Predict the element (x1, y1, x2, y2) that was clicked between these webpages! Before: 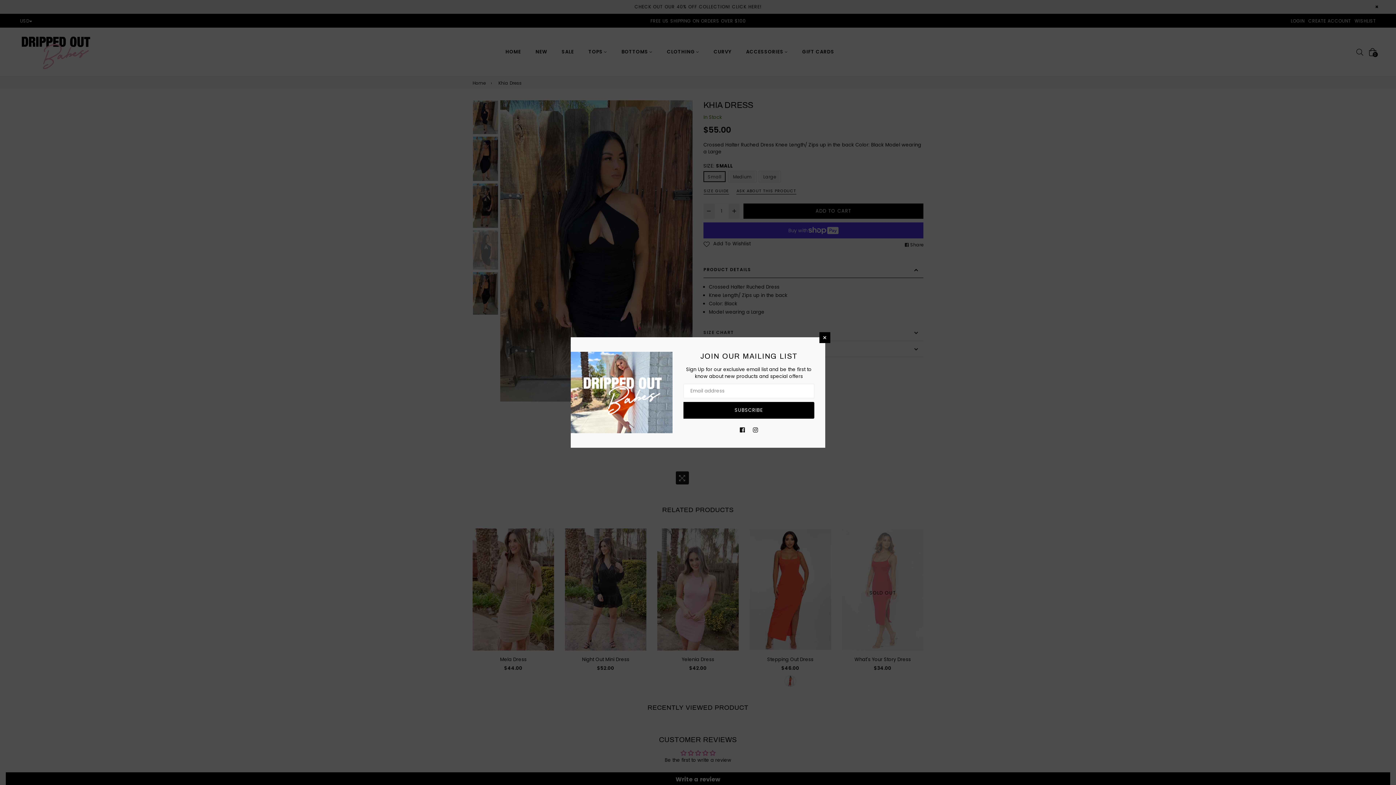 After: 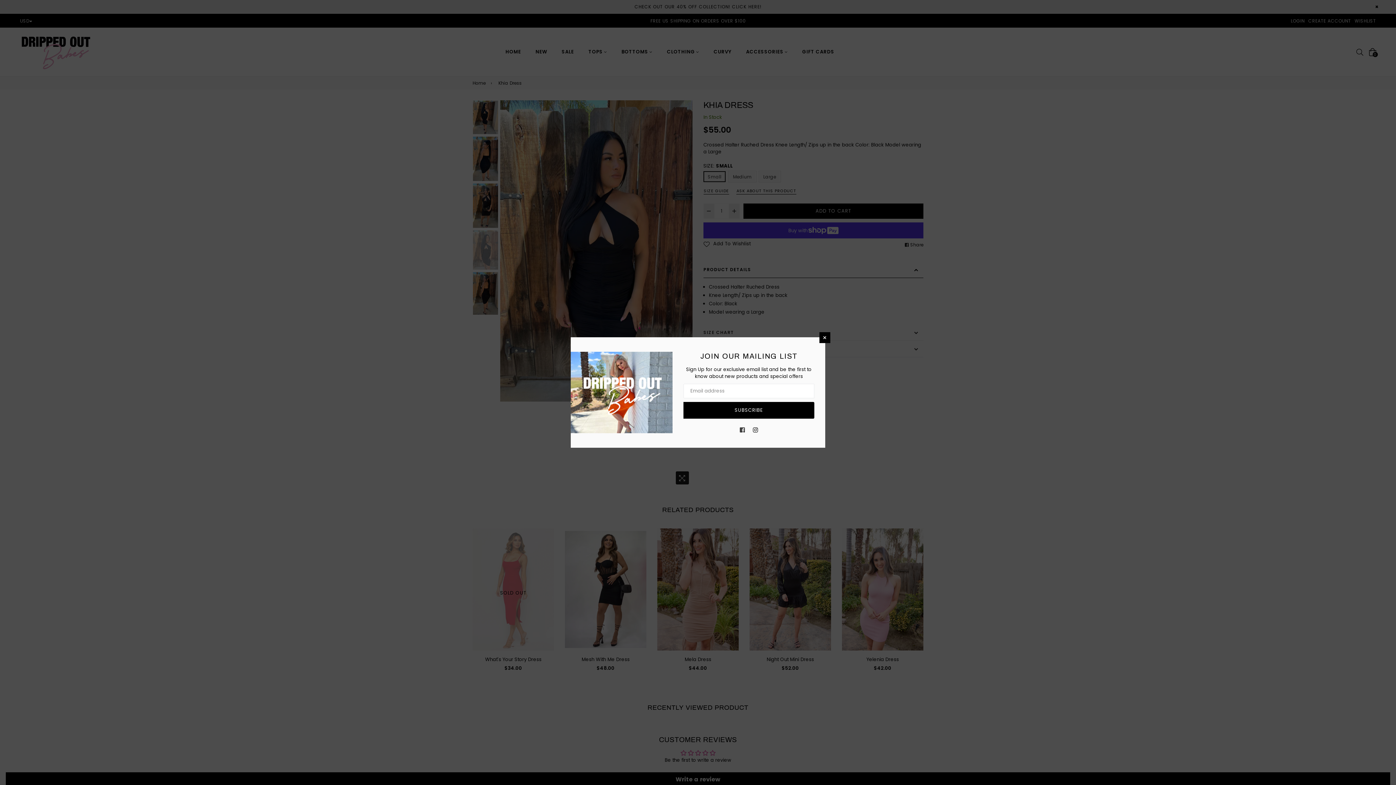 Action: label: Facebook bbox: (739, 426, 745, 433)